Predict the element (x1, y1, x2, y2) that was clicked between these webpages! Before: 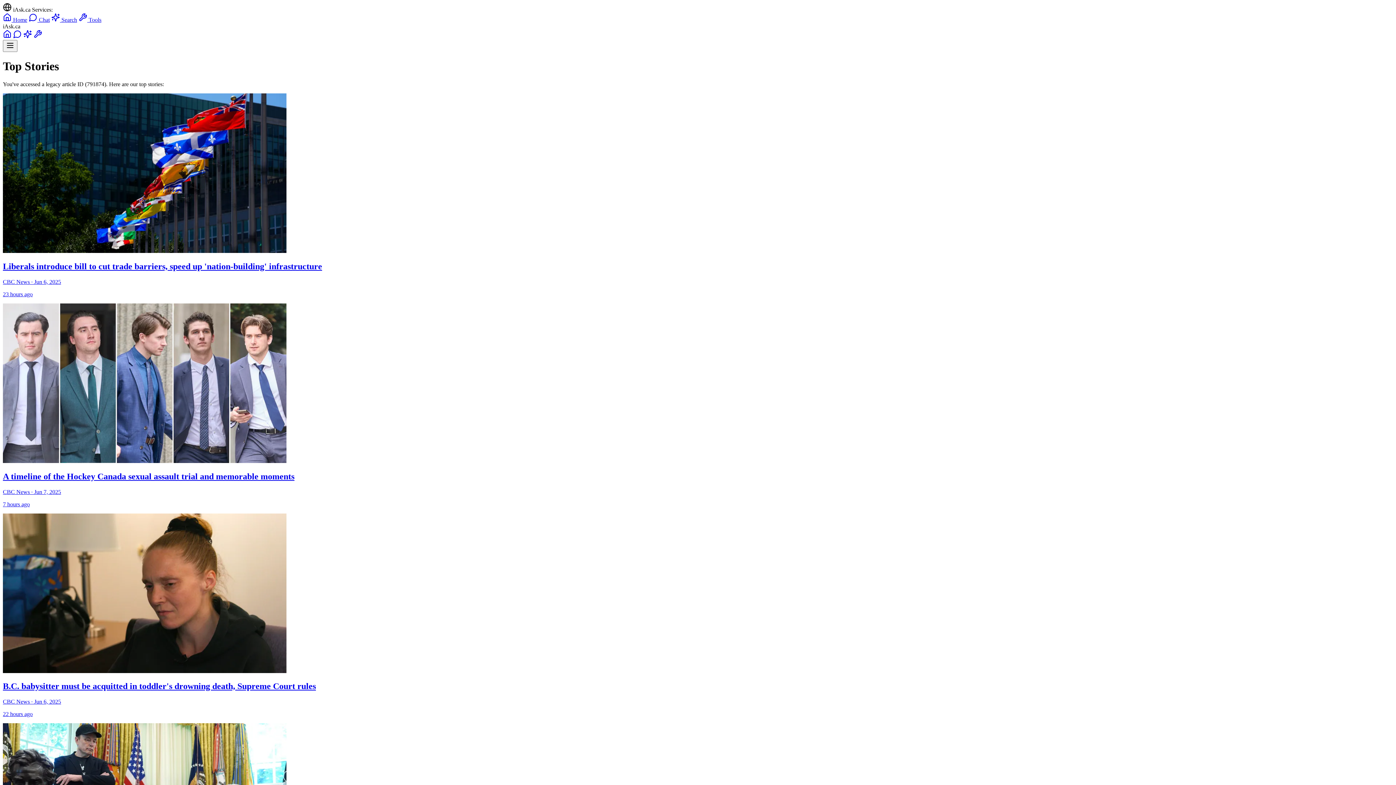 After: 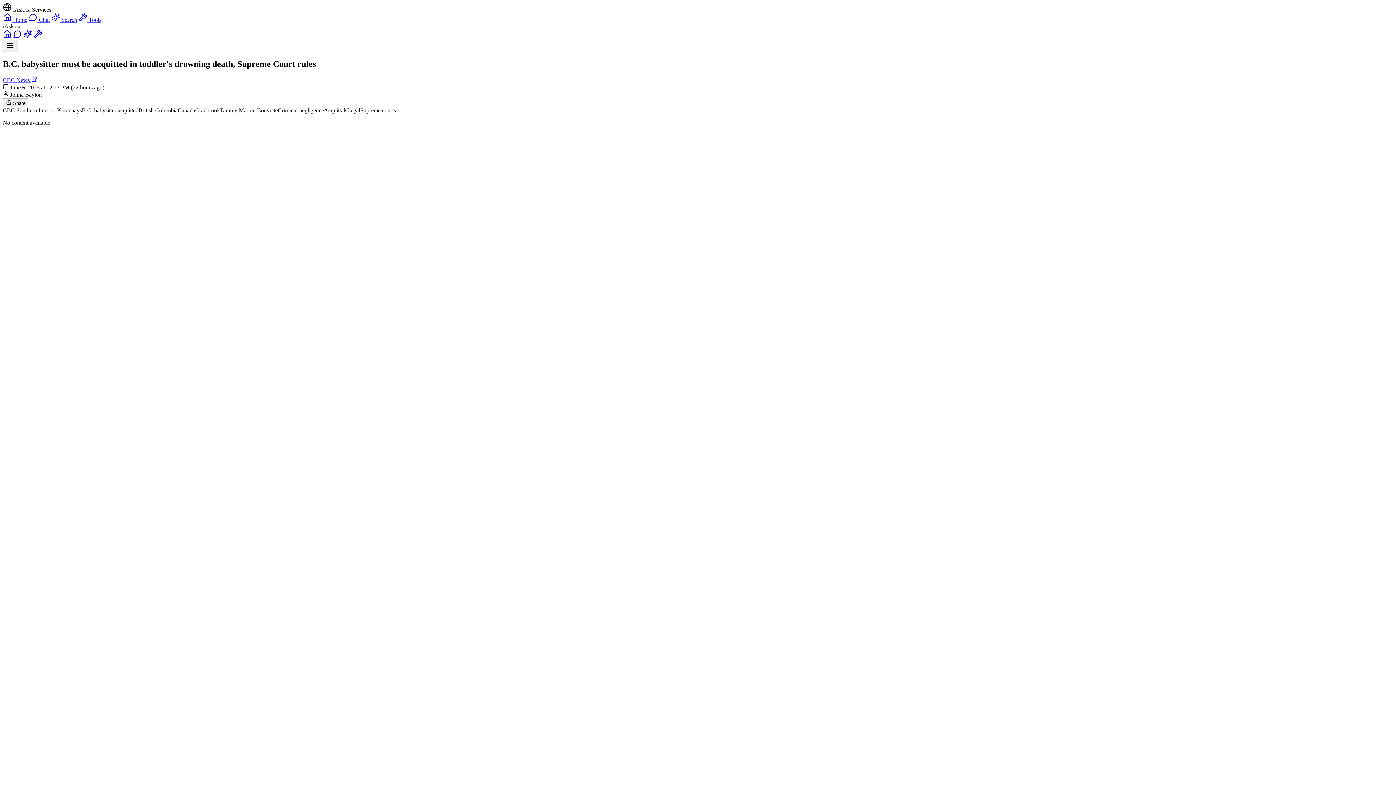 Action: label: B.C. babysitter must be acquitted in toddler's drowning death, Supreme Court rules

CBC News · Jun 6, 2025

22 hours ago bbox: (2, 668, 1393, 717)